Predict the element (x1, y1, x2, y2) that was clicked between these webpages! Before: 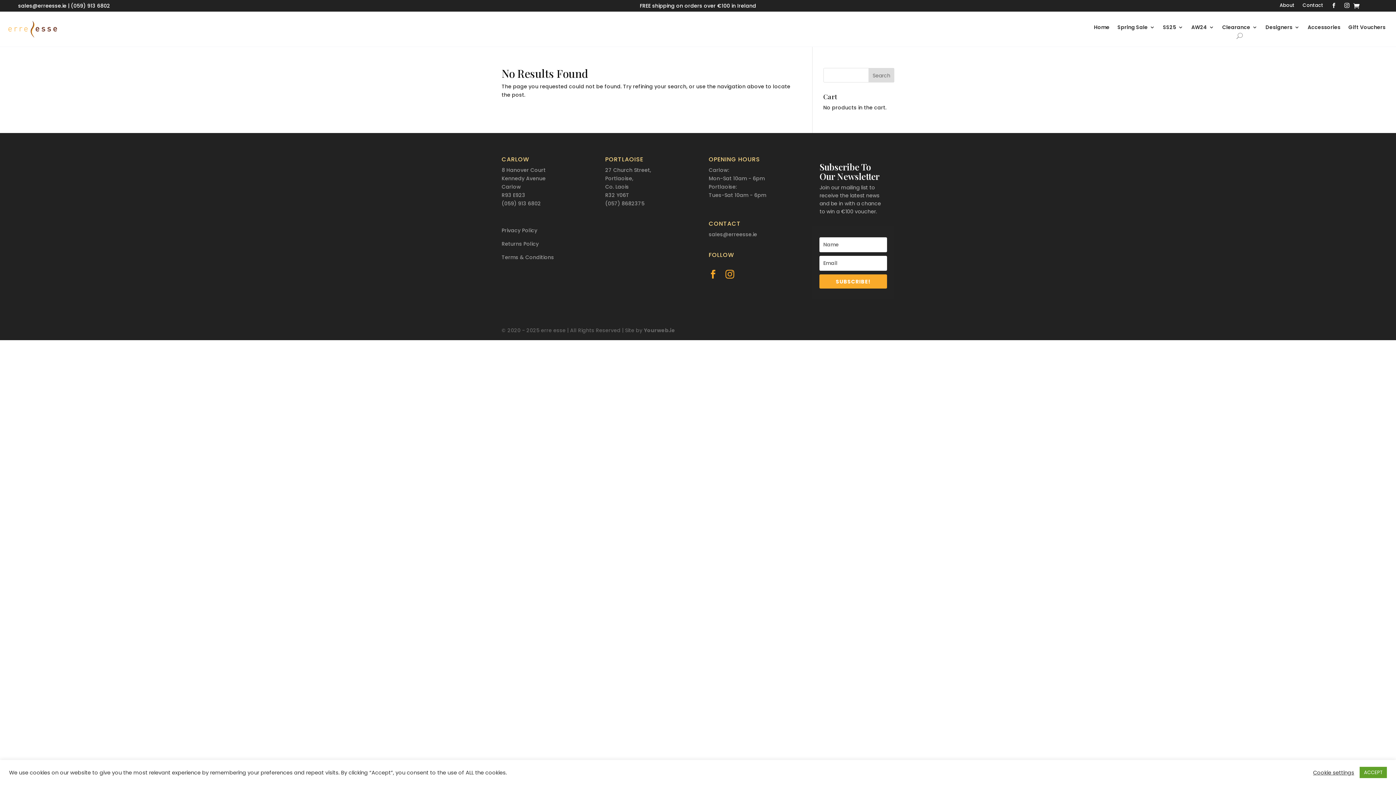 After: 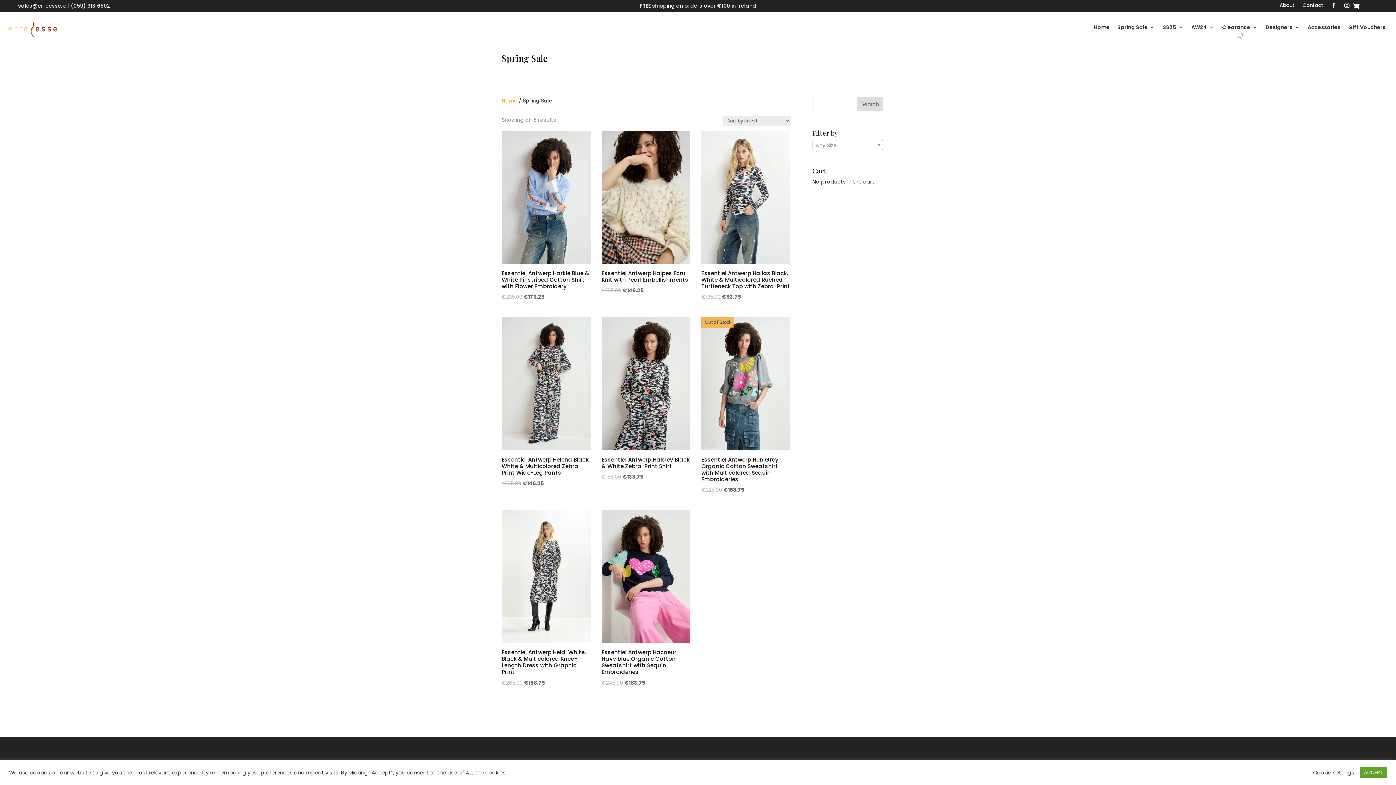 Action: label: Spring Sale bbox: (1117, 24, 1155, 32)